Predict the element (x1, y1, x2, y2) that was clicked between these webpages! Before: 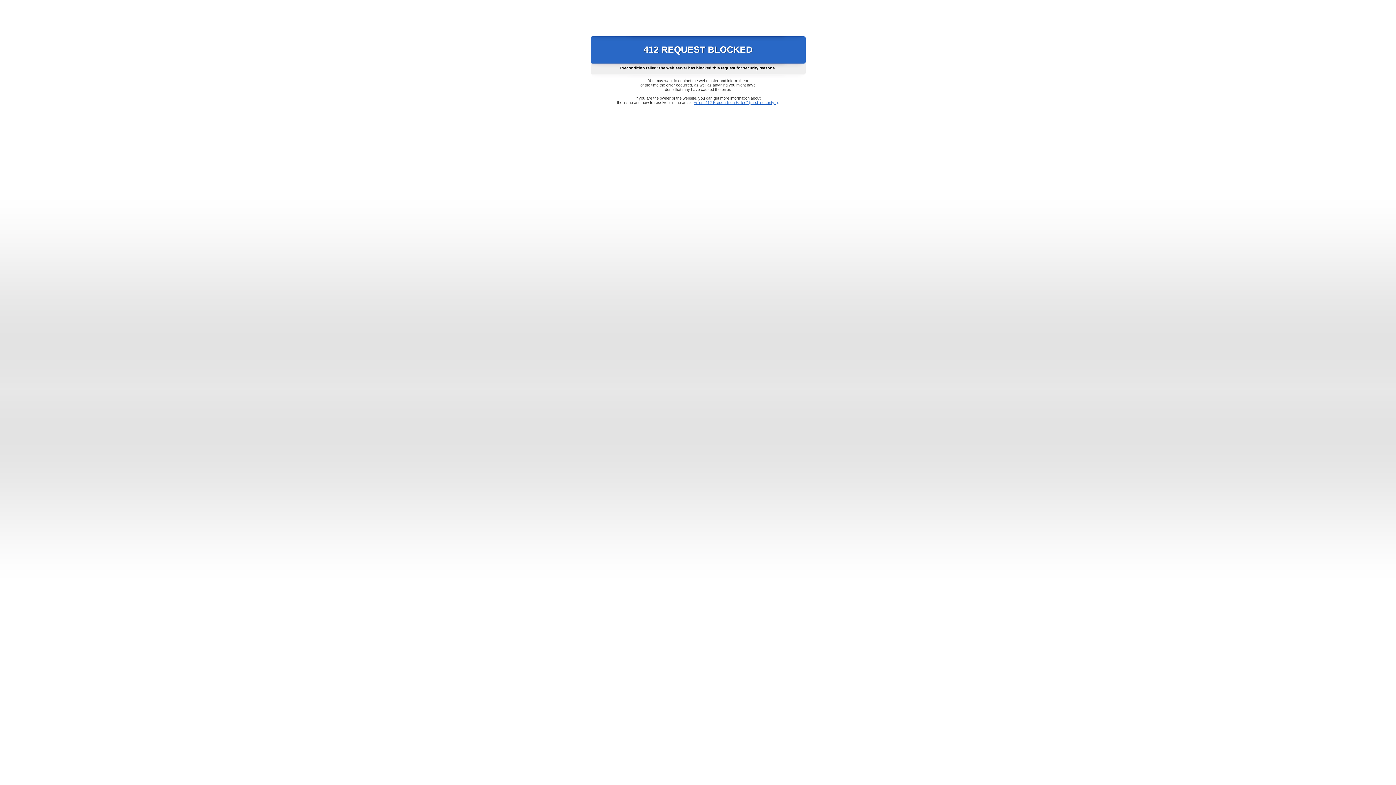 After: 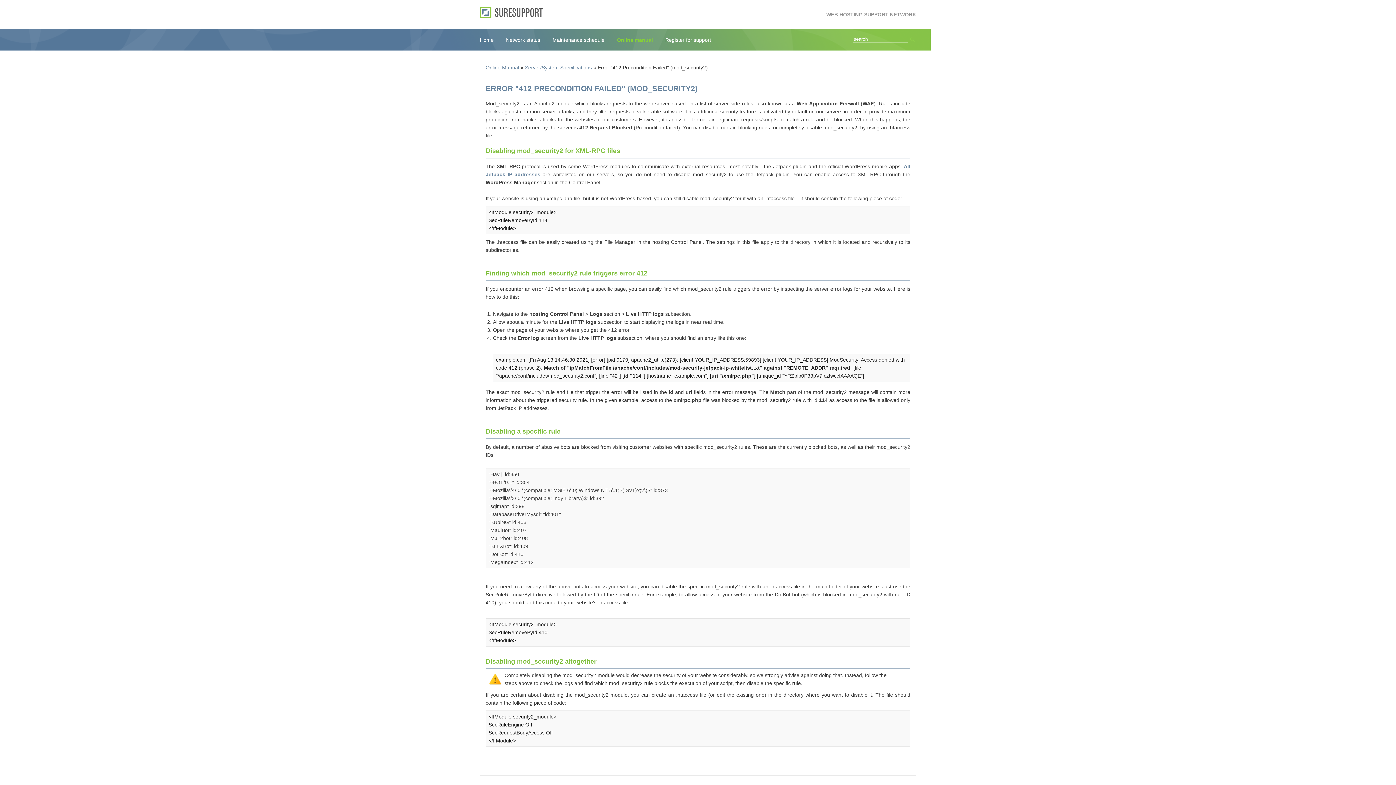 Action: label: Error "412 Precondition Failed" (mod_security2) bbox: (693, 100, 778, 104)